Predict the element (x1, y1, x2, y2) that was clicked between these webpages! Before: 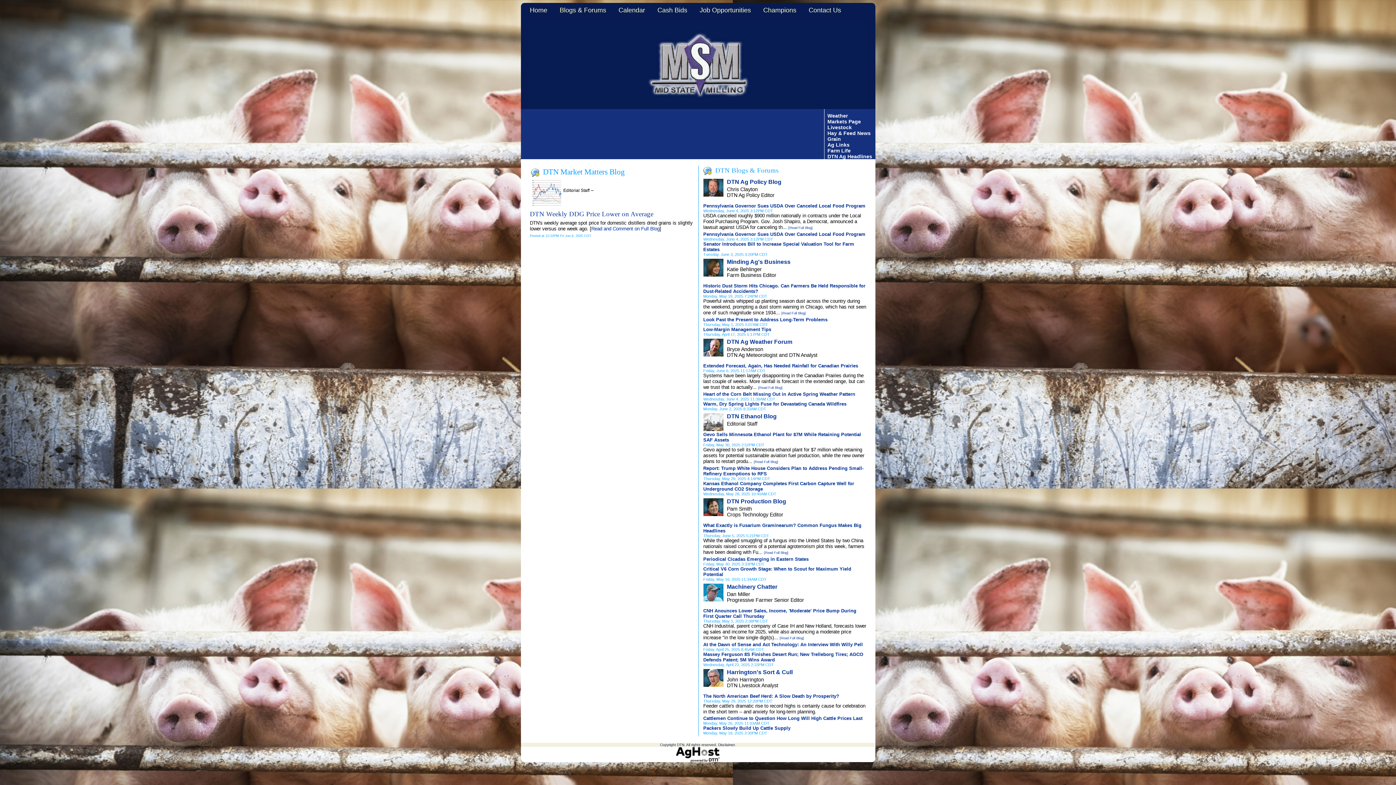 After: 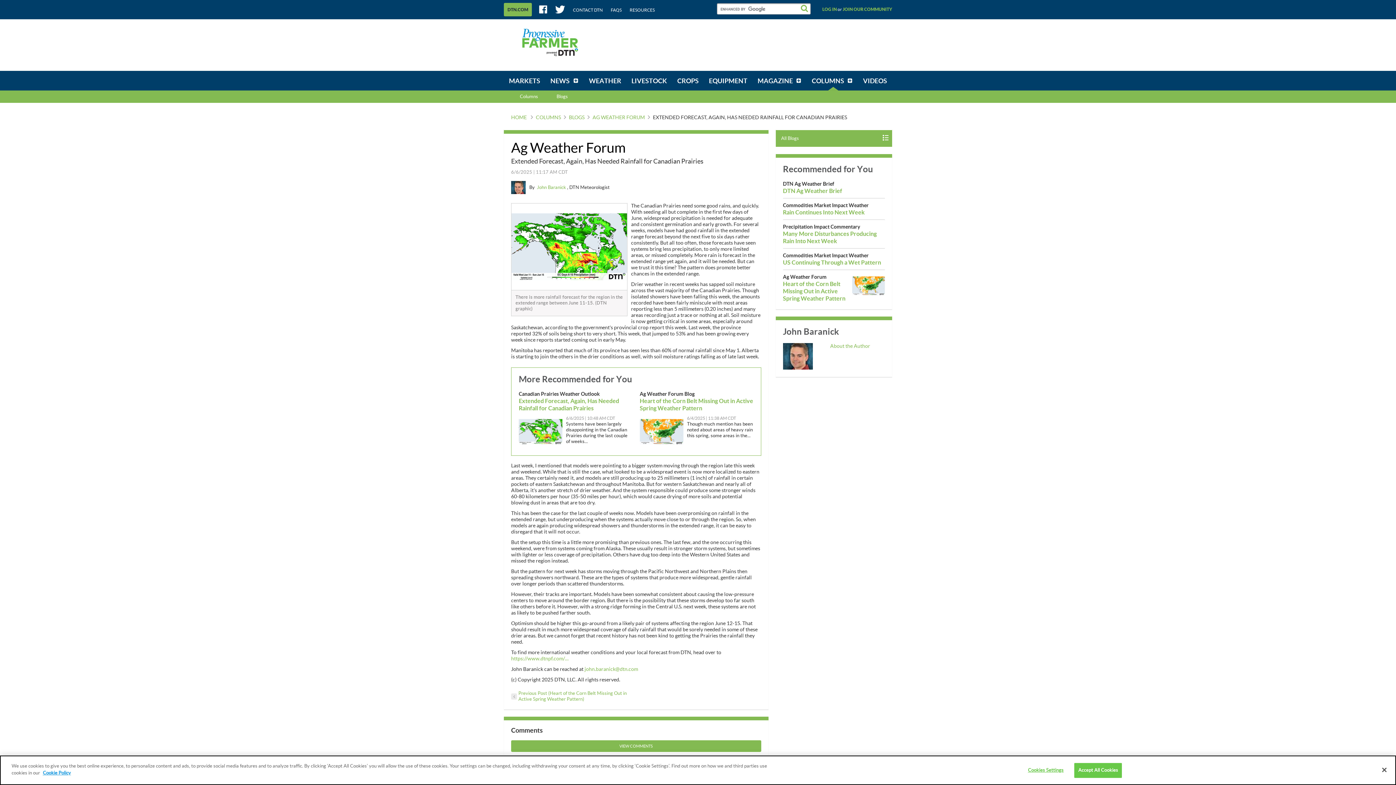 Action: bbox: (758, 386, 782, 389) label: [Read Full Blog]